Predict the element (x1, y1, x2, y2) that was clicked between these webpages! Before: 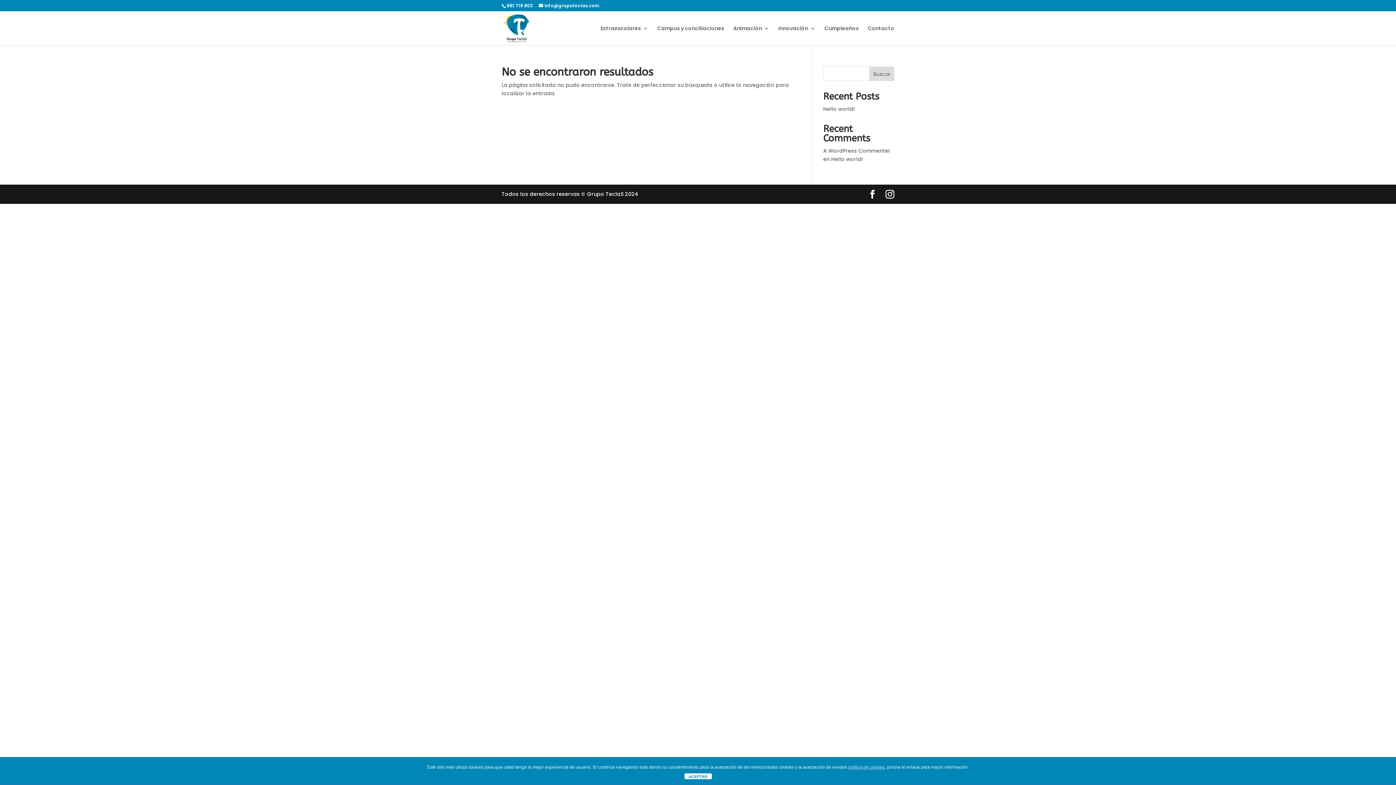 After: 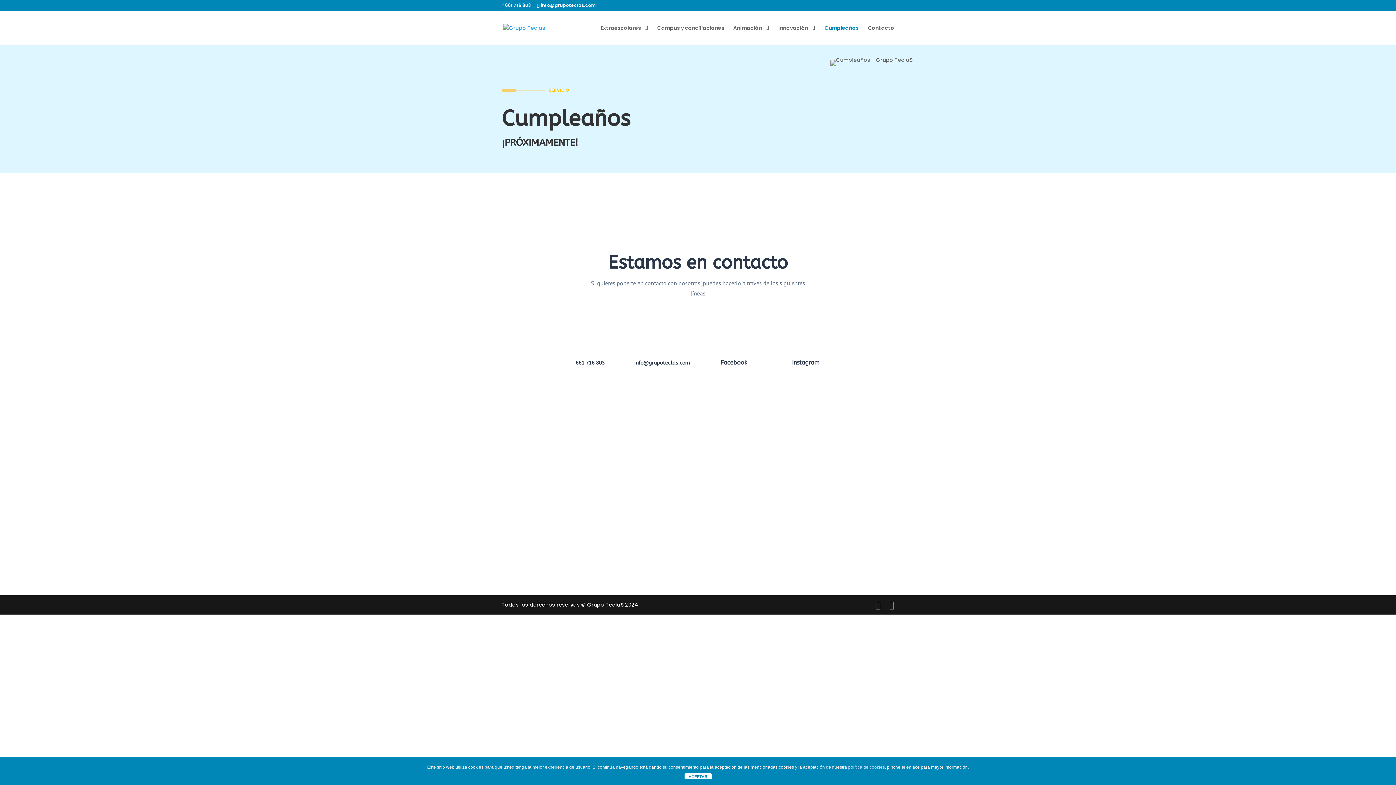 Action: bbox: (824, 25, 858, 45) label: Cumpleaños